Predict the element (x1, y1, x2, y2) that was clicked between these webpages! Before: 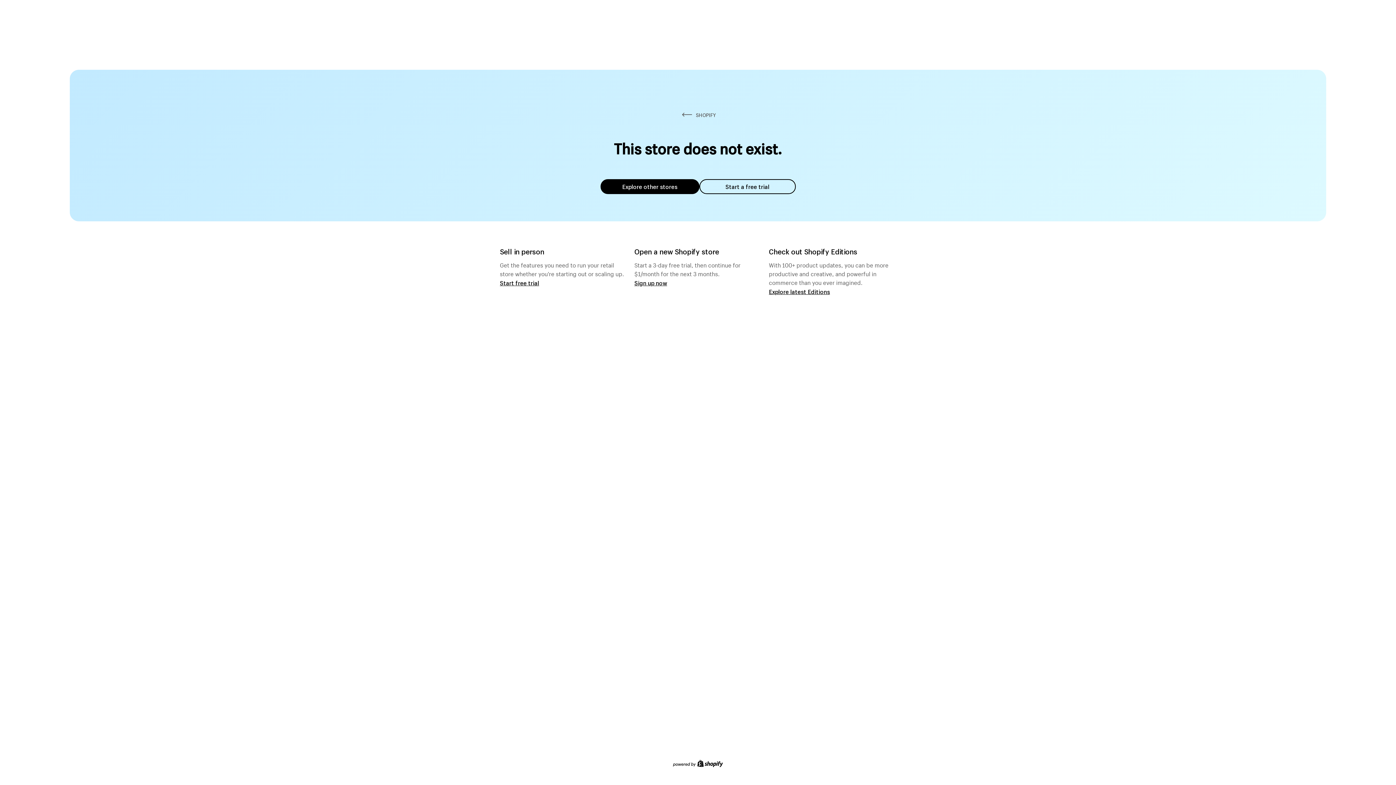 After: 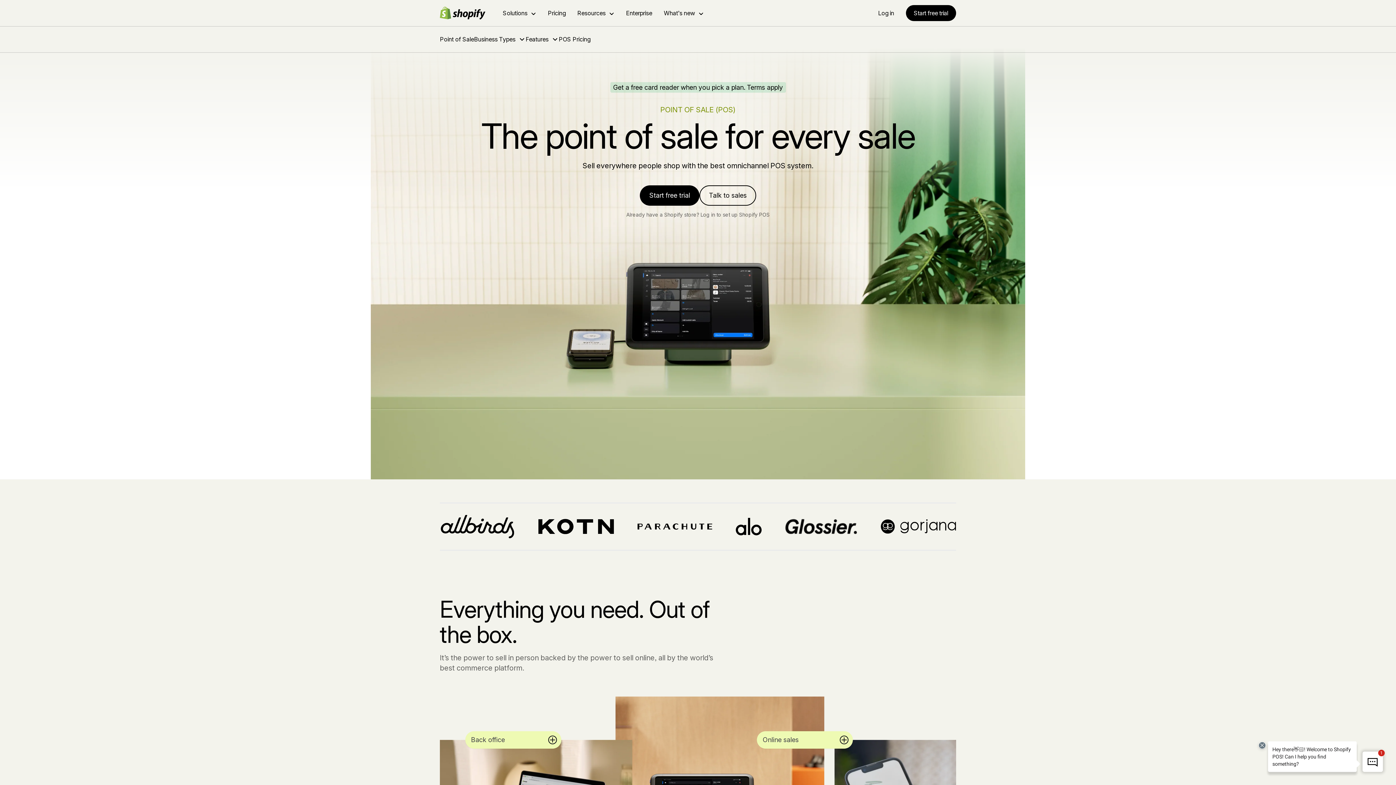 Action: bbox: (500, 279, 539, 286) label: Start free trial